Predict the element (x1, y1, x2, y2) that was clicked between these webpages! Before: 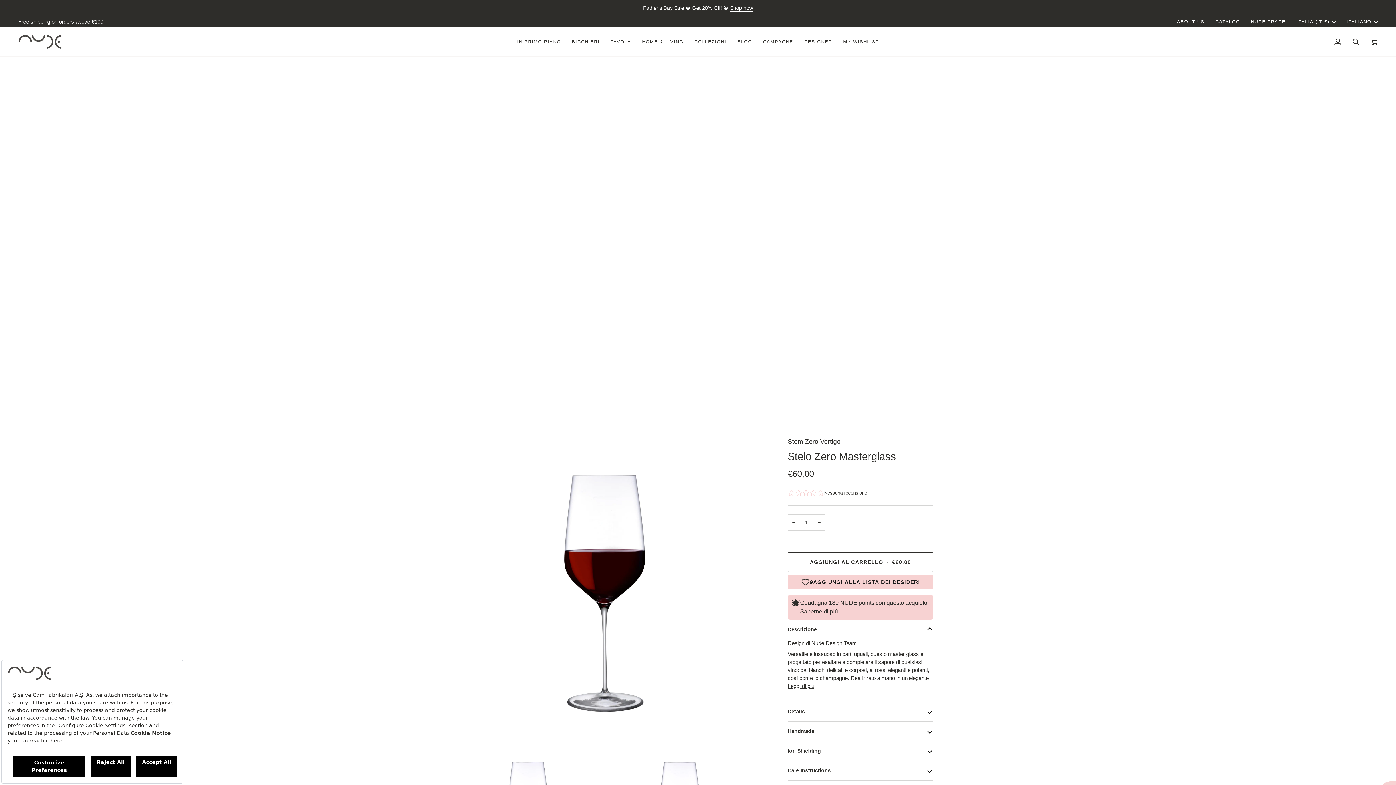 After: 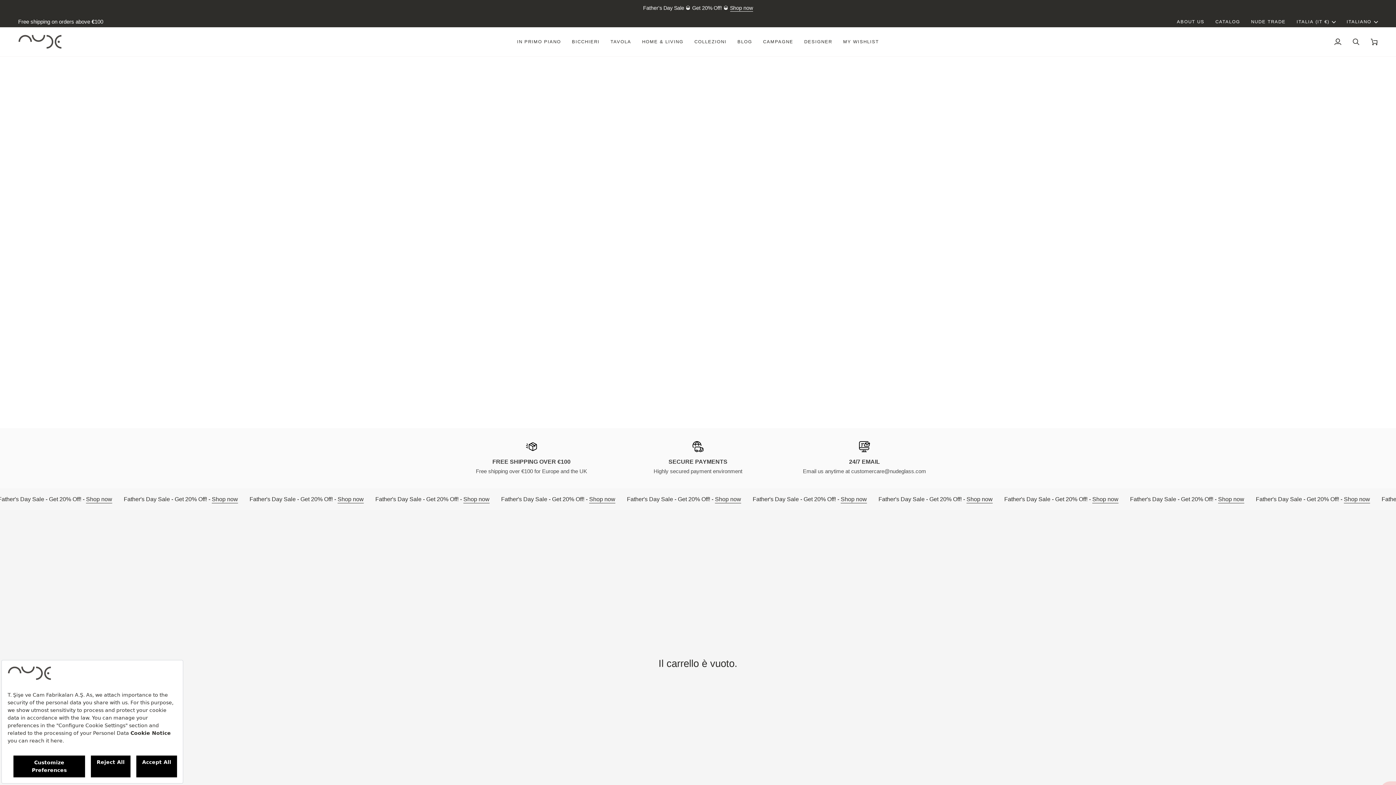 Action: label: Carrello bbox: (1365, 27, 1383, 56)